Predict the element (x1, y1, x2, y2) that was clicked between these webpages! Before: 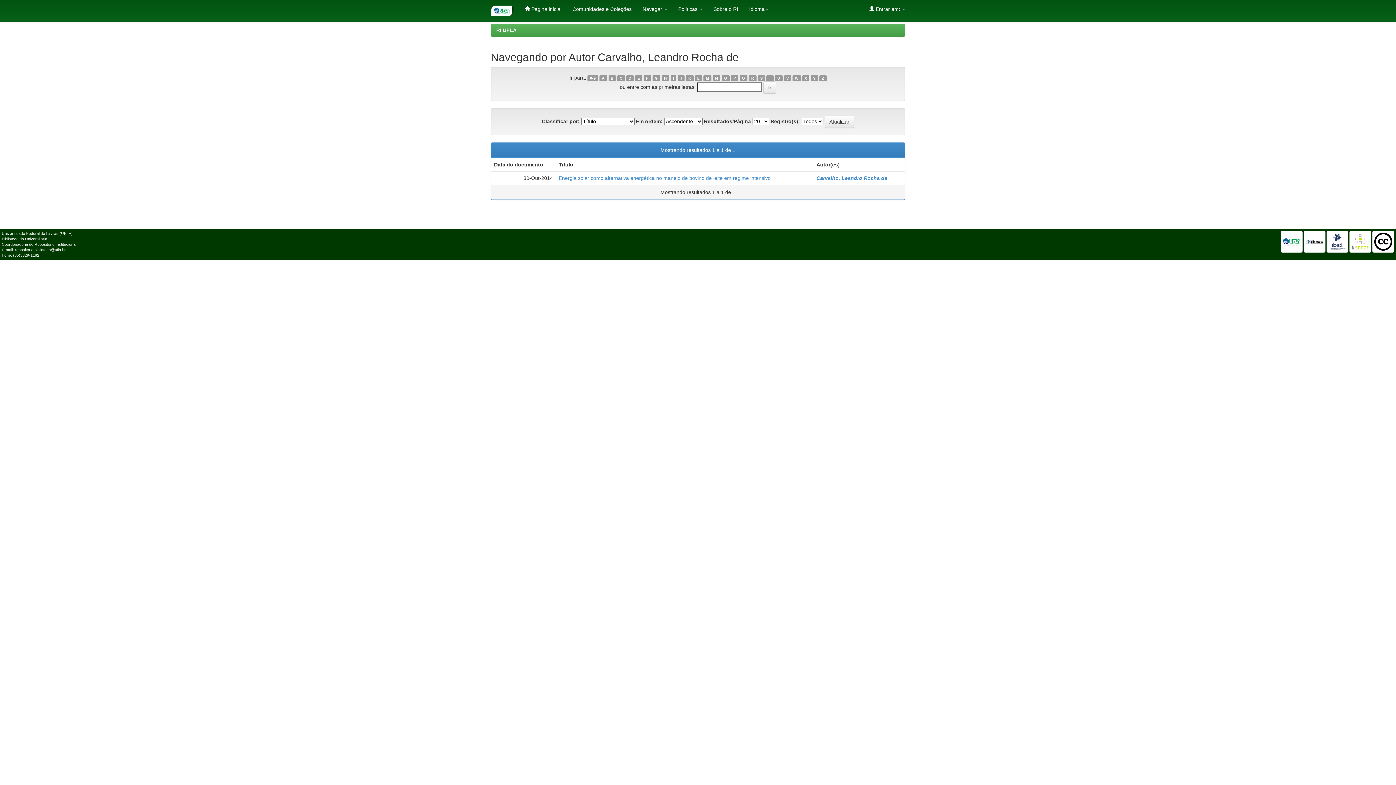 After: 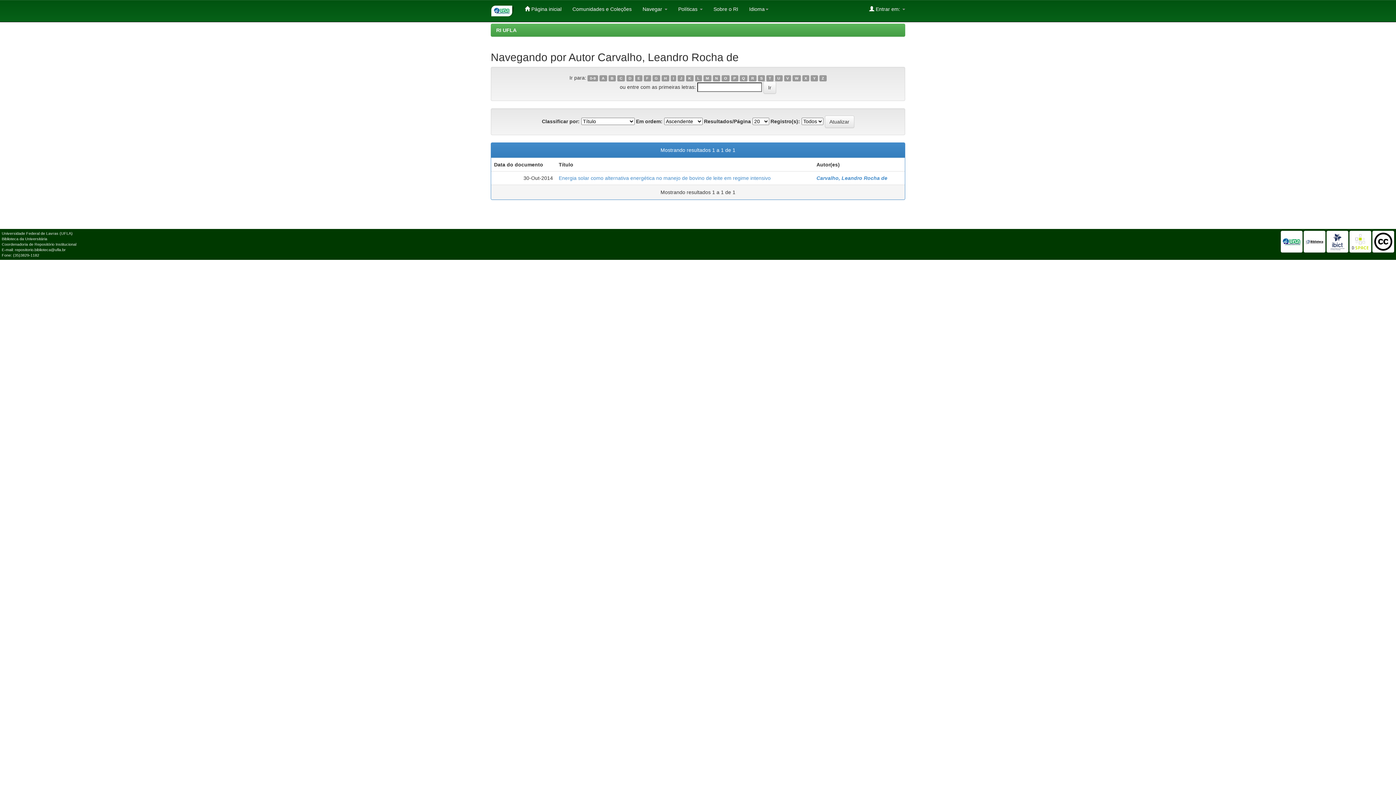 Action: label: A bbox: (599, 75, 607, 81)